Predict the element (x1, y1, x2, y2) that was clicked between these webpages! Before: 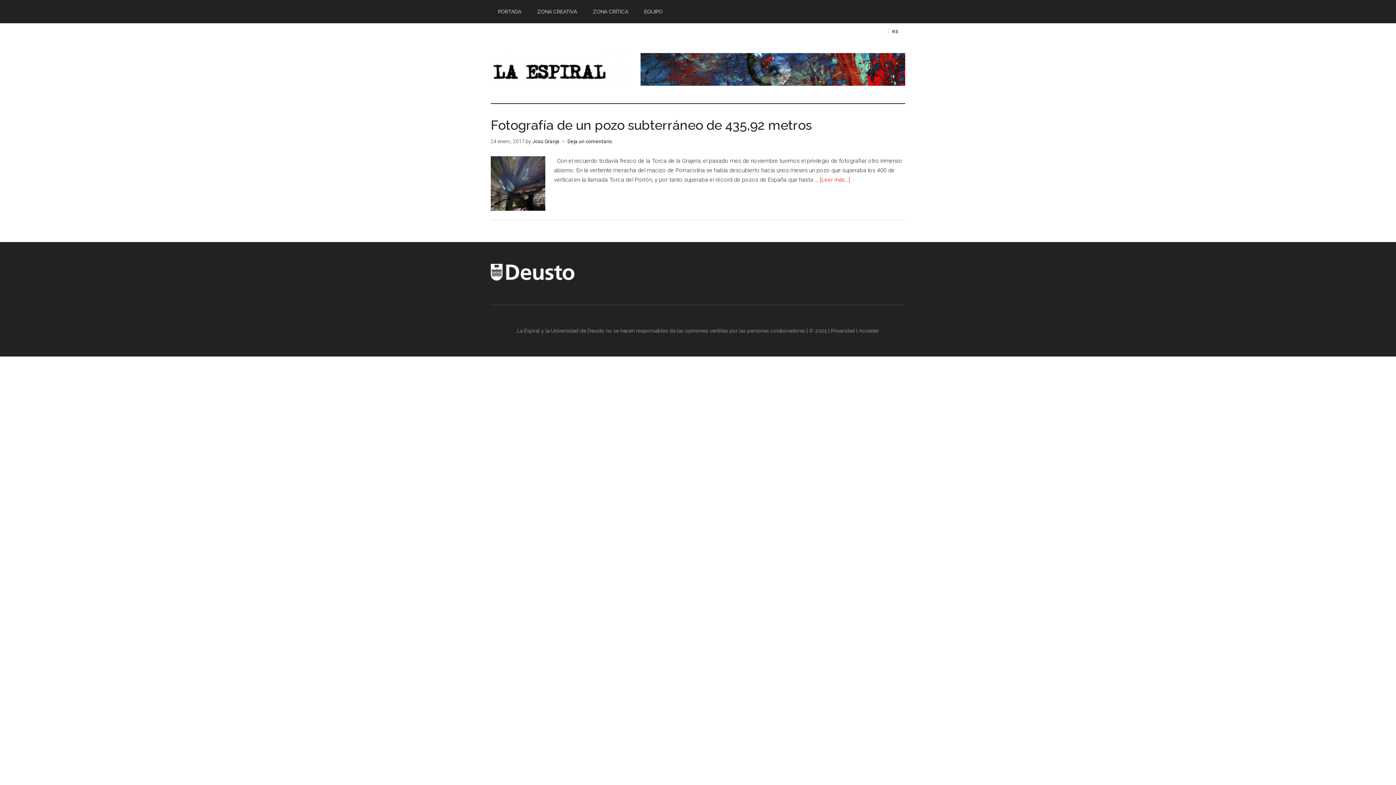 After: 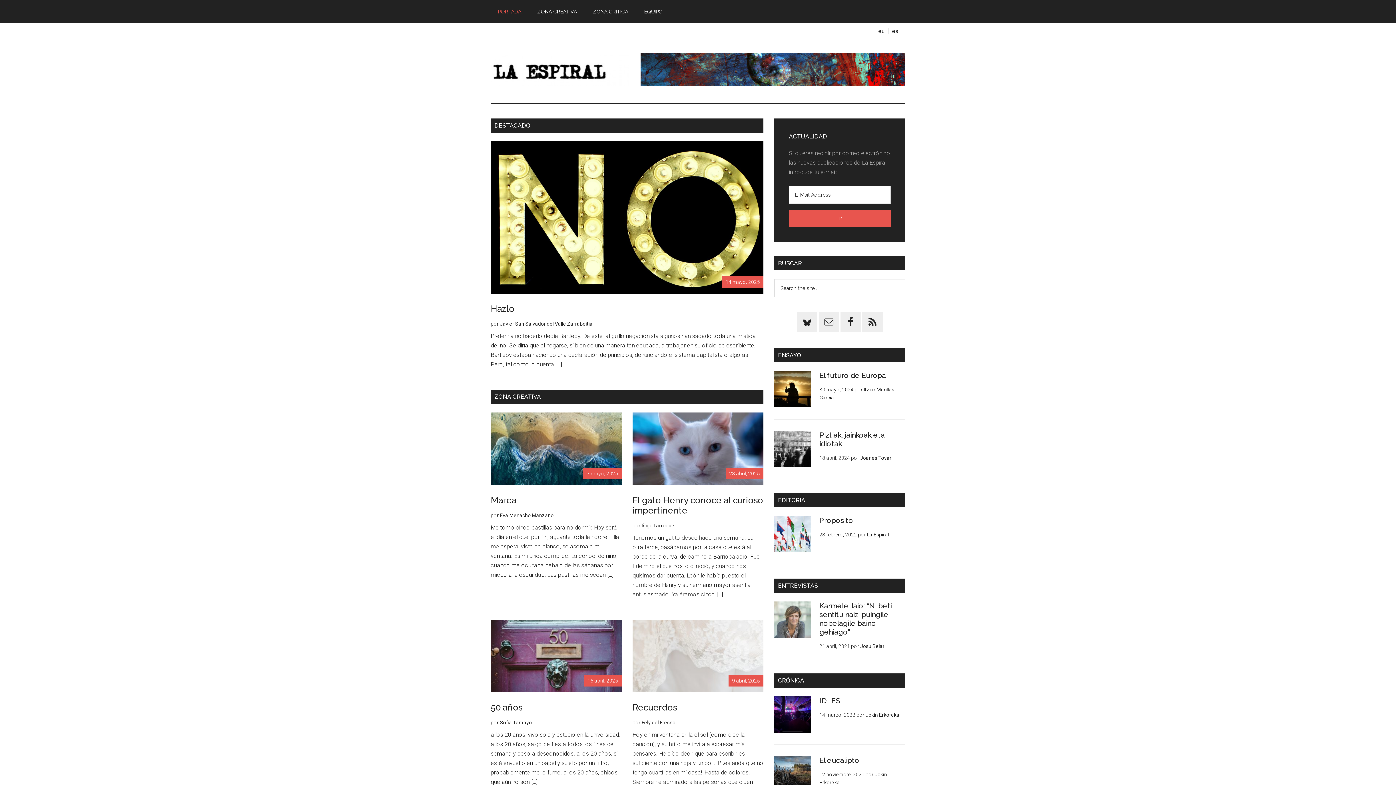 Action: label: La Espiral bbox: (490, 53, 629, 85)